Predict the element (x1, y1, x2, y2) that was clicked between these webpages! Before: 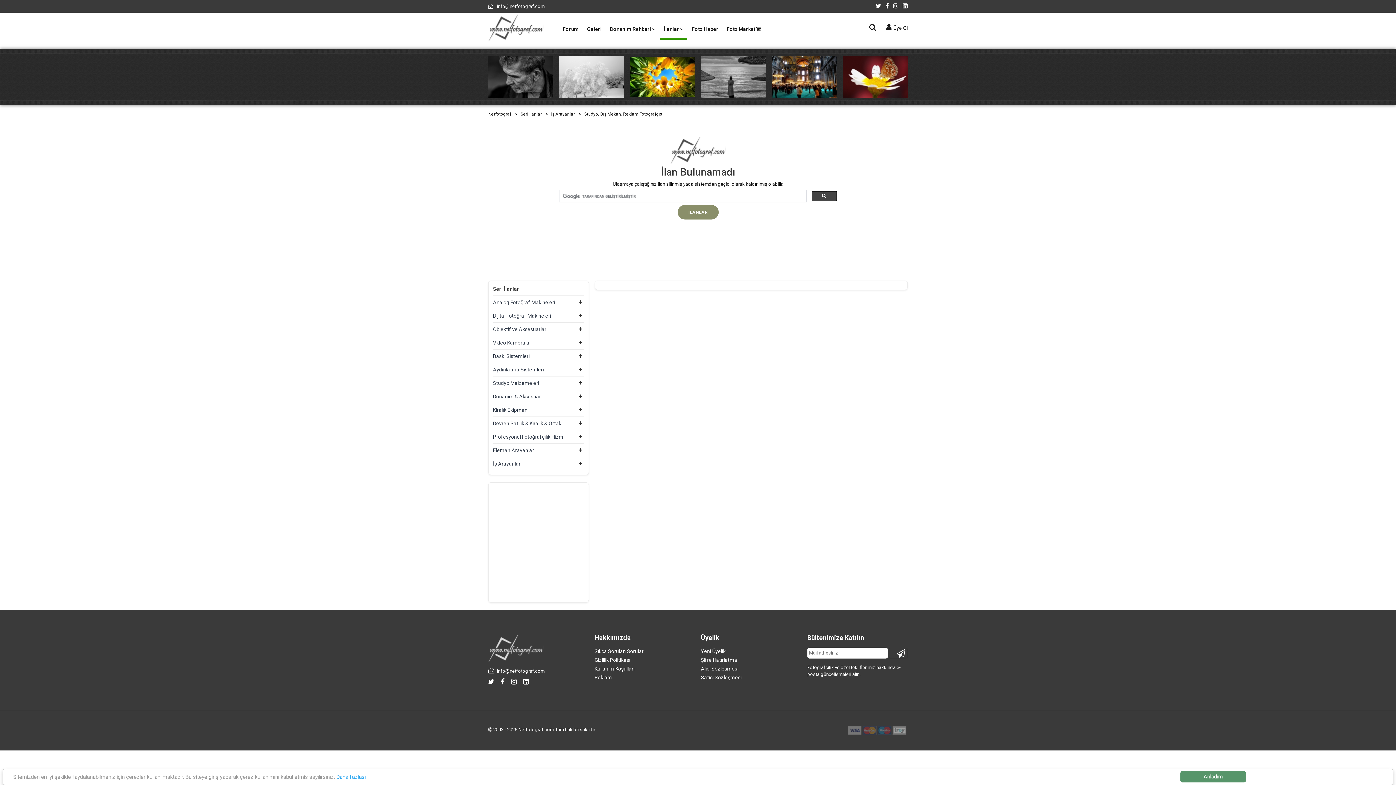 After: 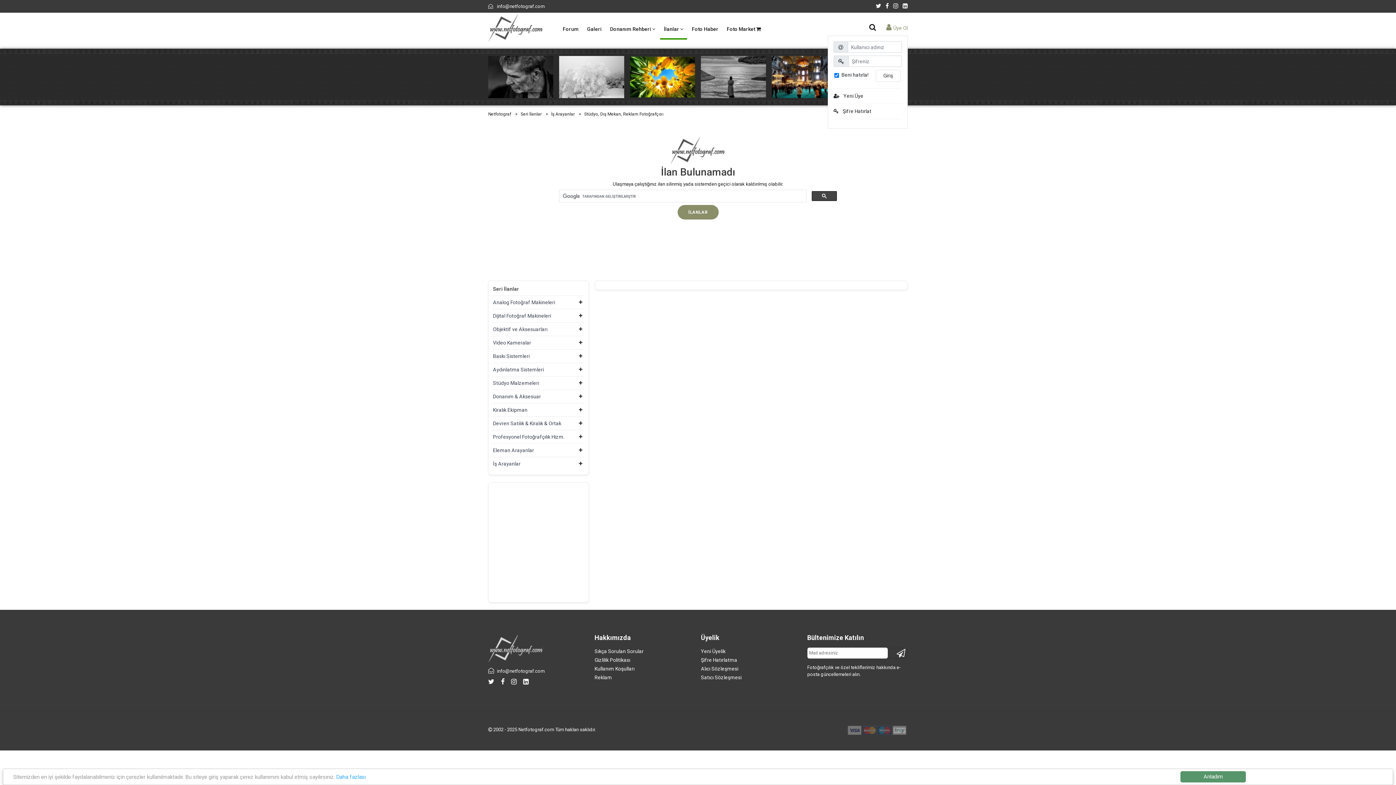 Action: label:  Üye Ol bbox: (886, 23, 908, 32)